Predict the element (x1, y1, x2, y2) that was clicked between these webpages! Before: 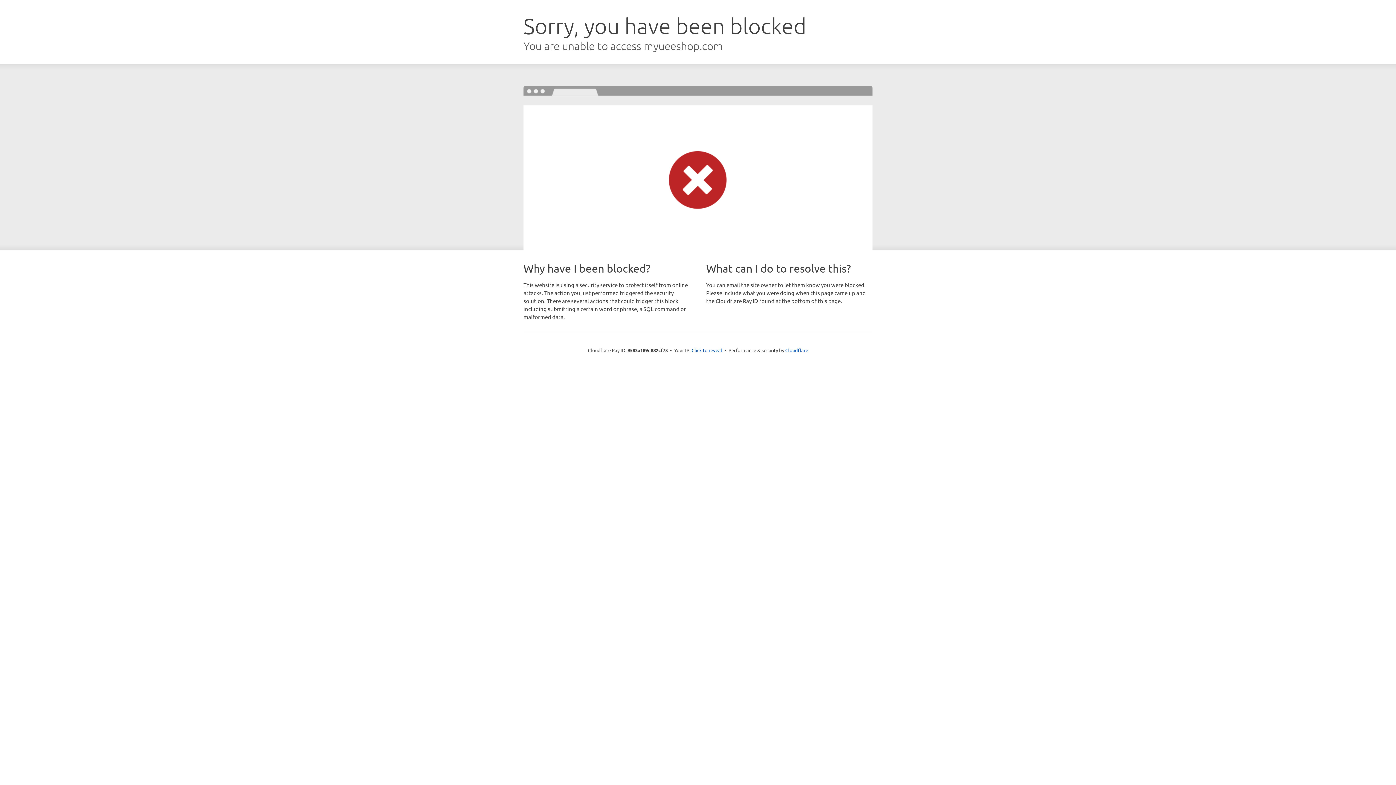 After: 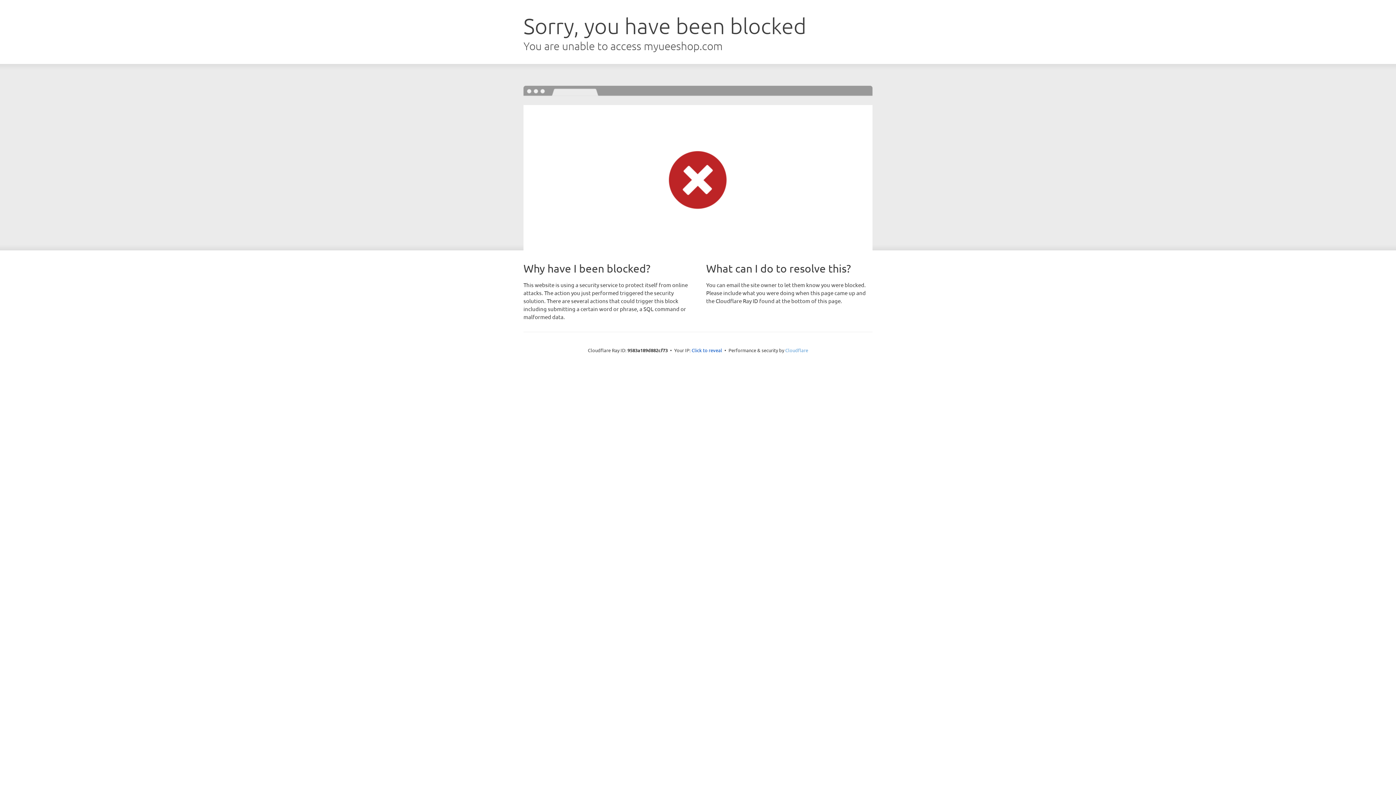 Action: bbox: (785, 347, 808, 353) label: Cloudflare